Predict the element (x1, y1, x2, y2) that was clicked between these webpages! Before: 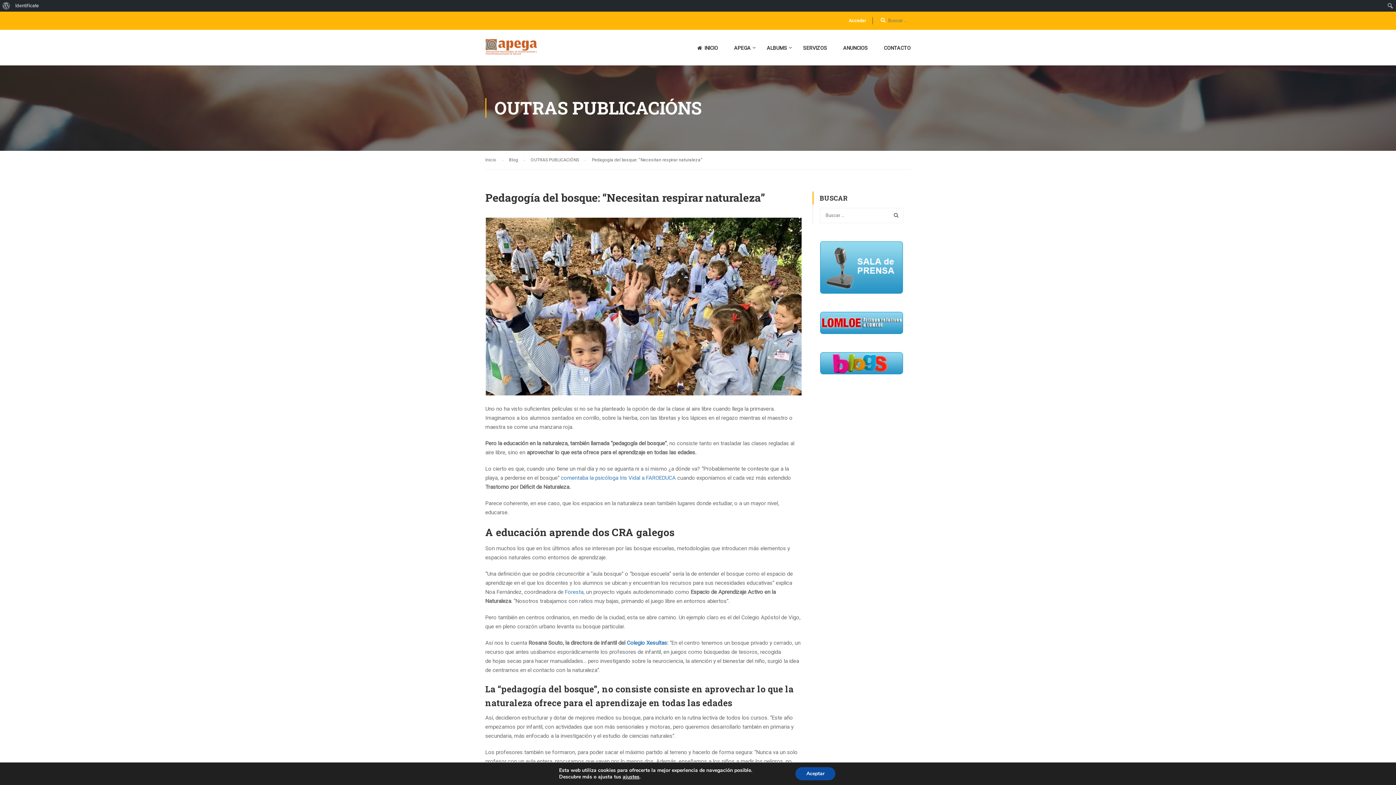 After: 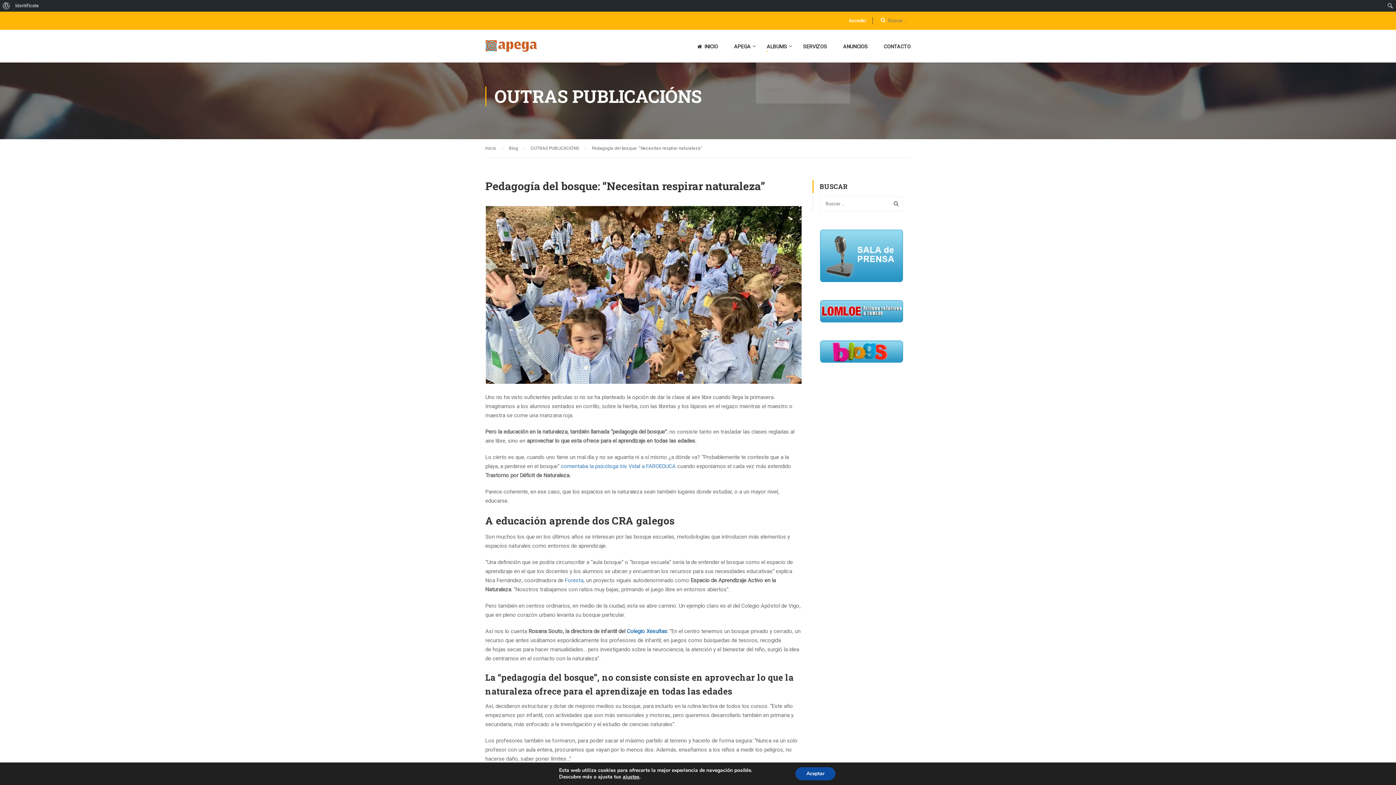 Action: bbox: (759, 40, 794, 62) label: ALBUMS